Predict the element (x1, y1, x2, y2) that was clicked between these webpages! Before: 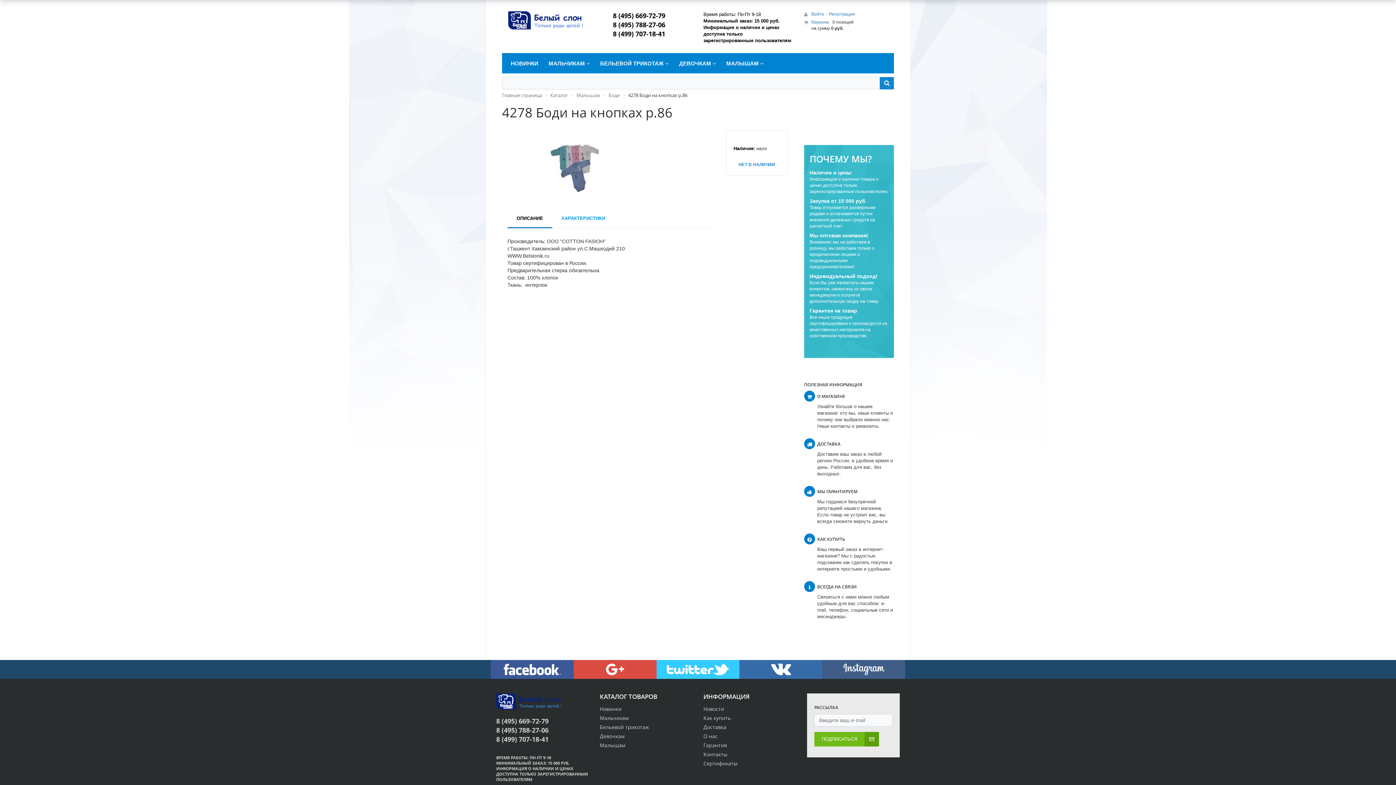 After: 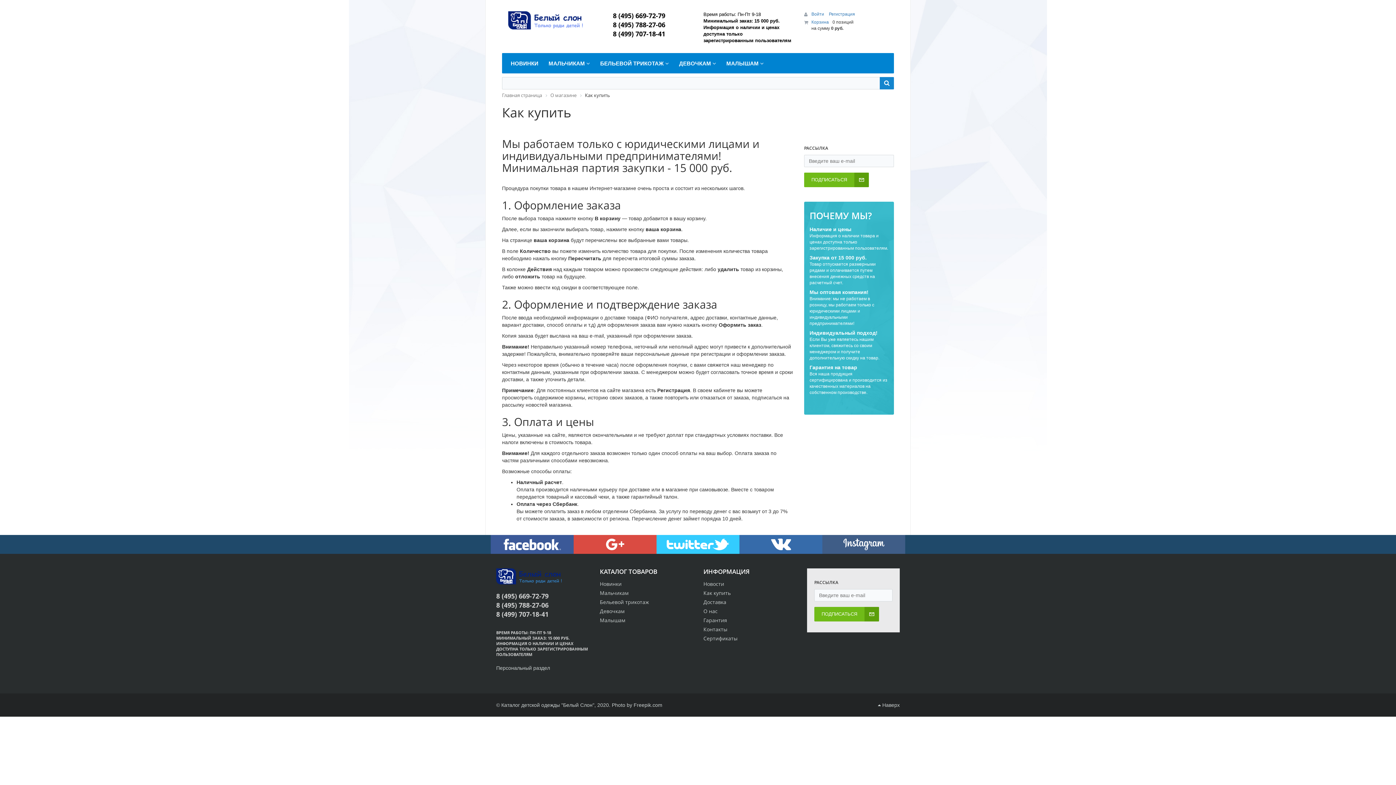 Action: bbox: (804, 534, 894, 572) label: КАК КУПИТЬ
Ваш первый заказ в интернет-магазине? Мы с радостью подскажем как сделать покупки в интернете простыми и удобными.